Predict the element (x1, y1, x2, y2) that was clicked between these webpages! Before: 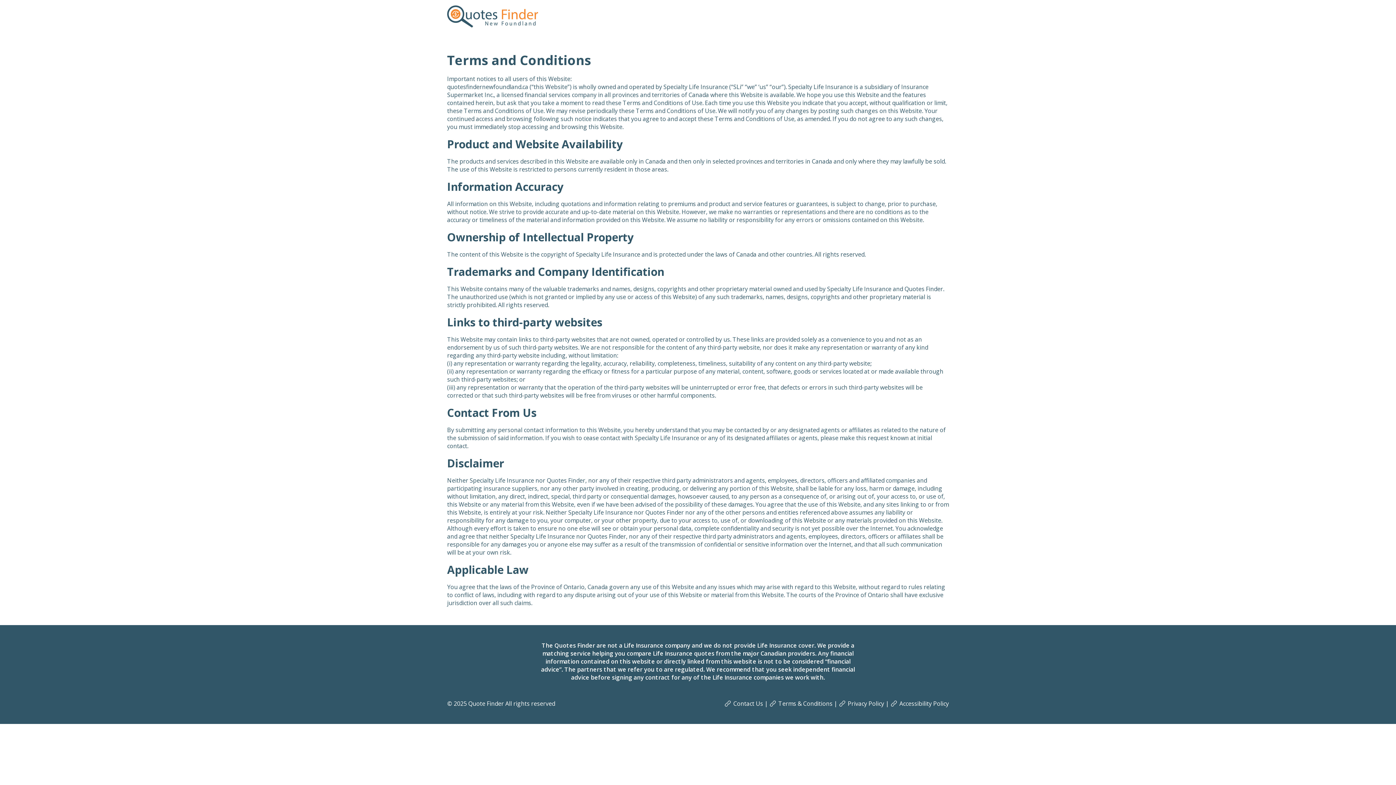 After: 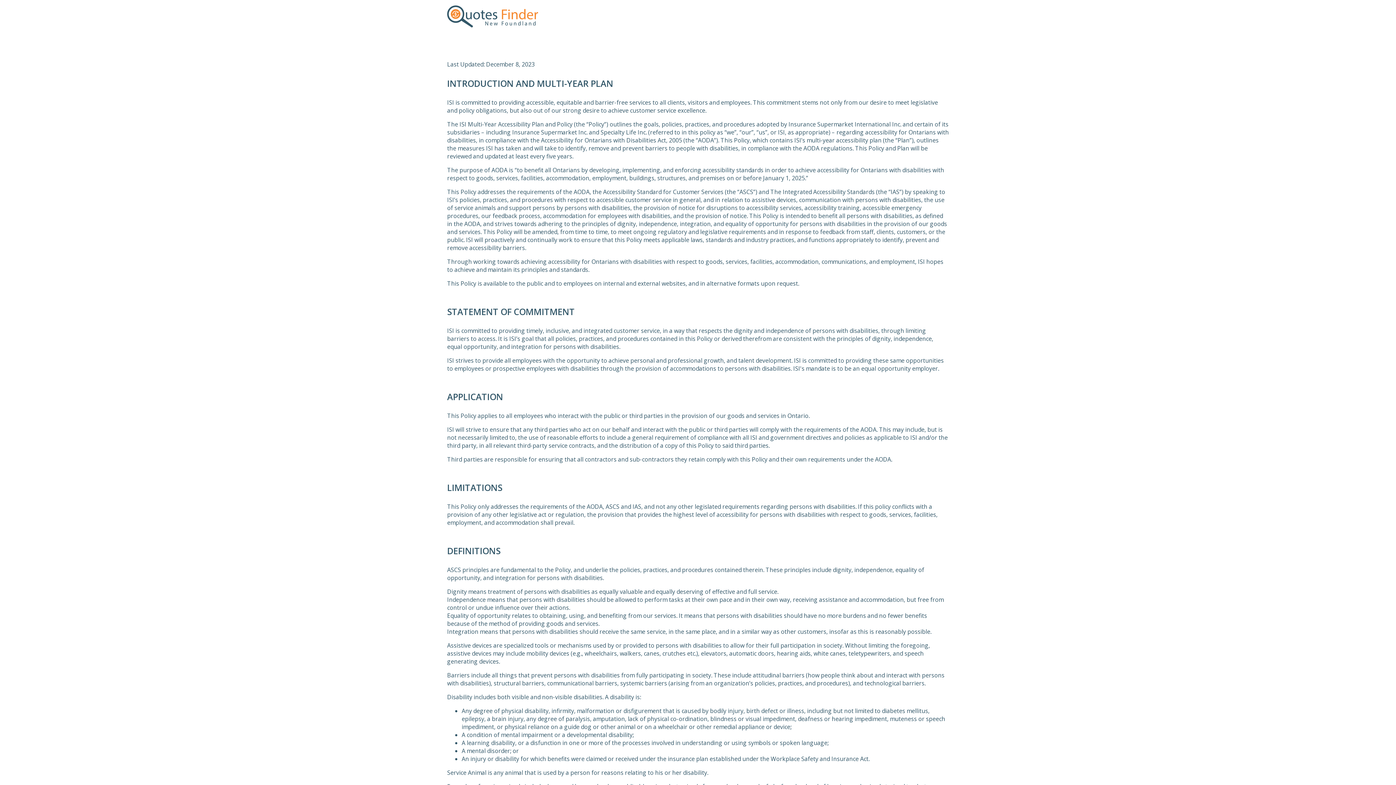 Action: bbox: (899, 699, 949, 707) label: Accessibility Policy